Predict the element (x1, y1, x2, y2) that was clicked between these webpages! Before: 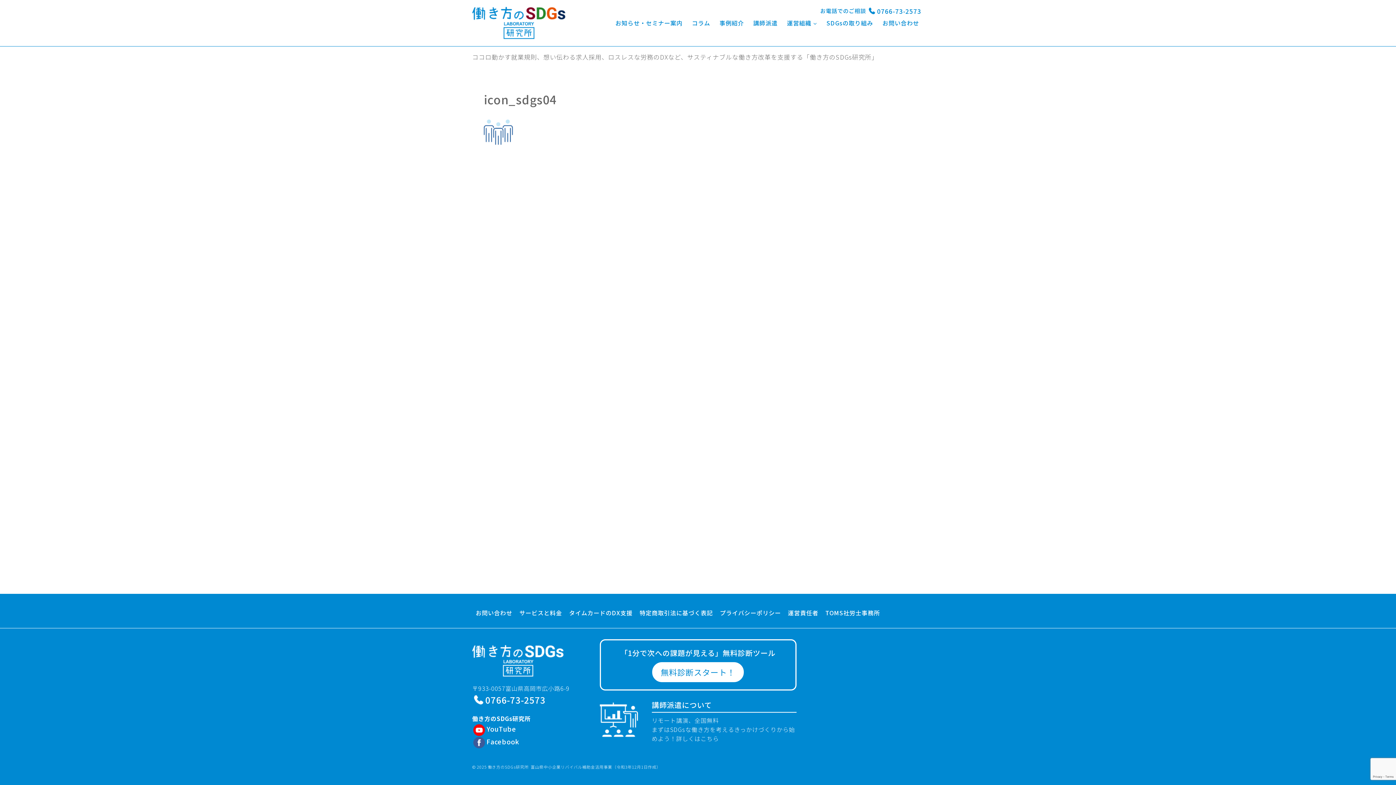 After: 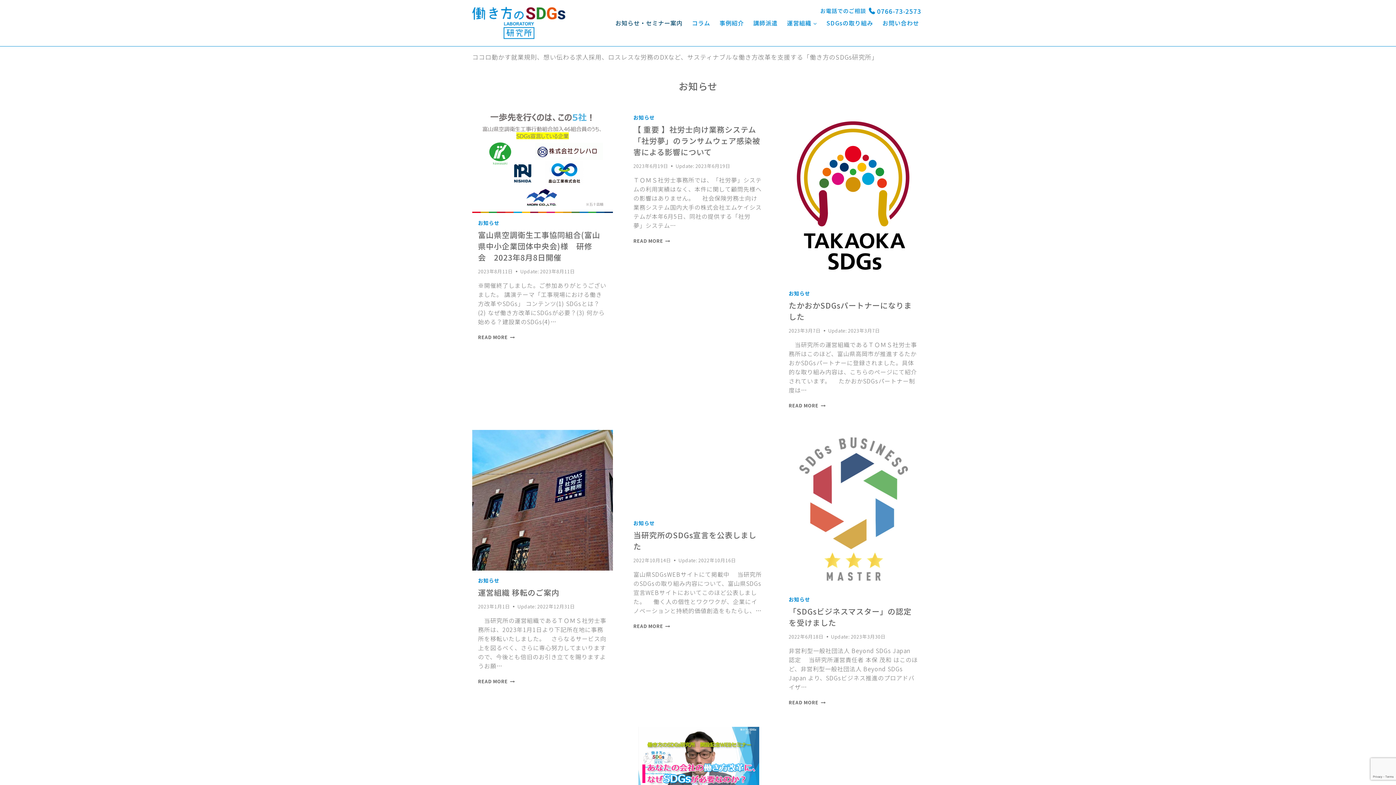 Action: bbox: (610, 15, 687, 31) label: お知らせ・セミナー案内